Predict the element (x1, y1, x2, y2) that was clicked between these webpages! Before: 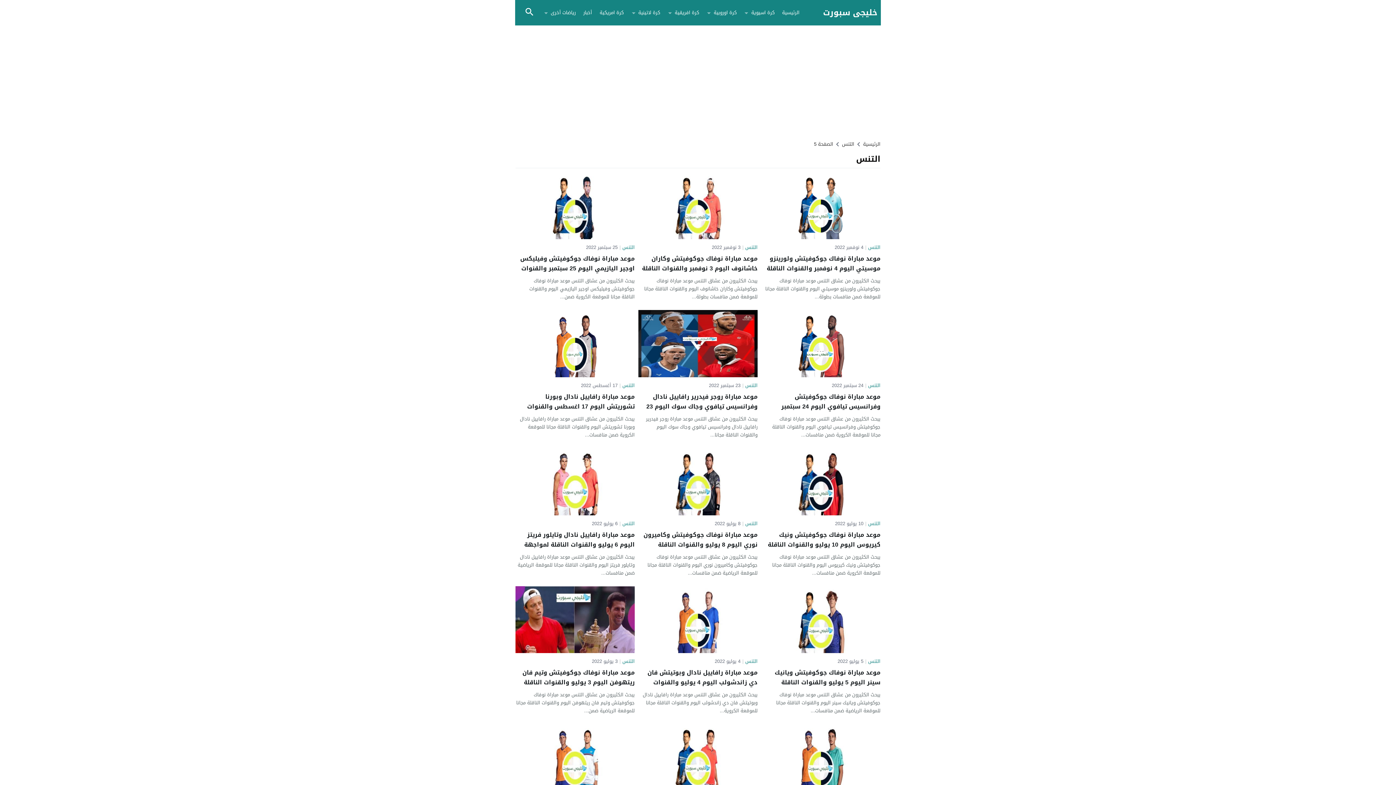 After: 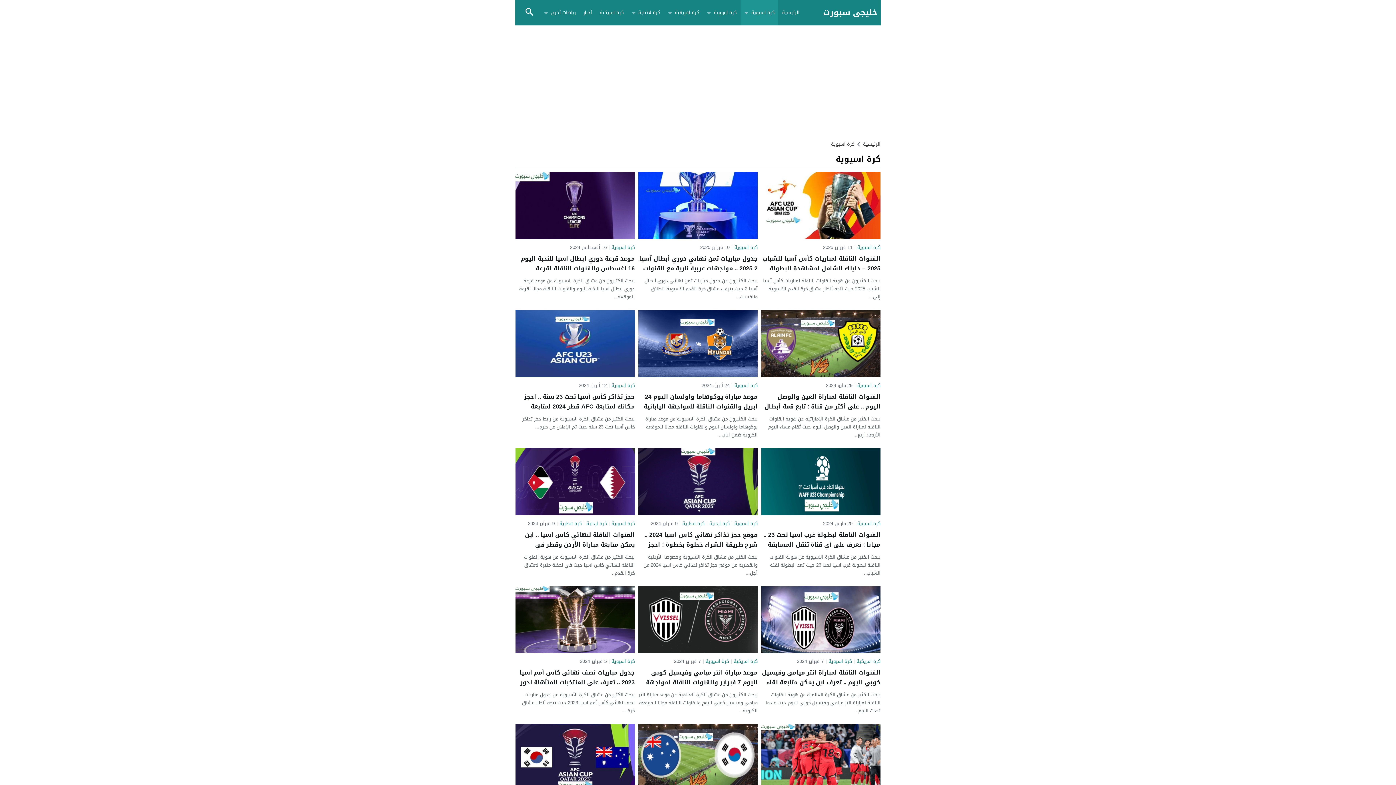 Action: label: كرة اسيوية bbox: (747, 0, 778, 25)